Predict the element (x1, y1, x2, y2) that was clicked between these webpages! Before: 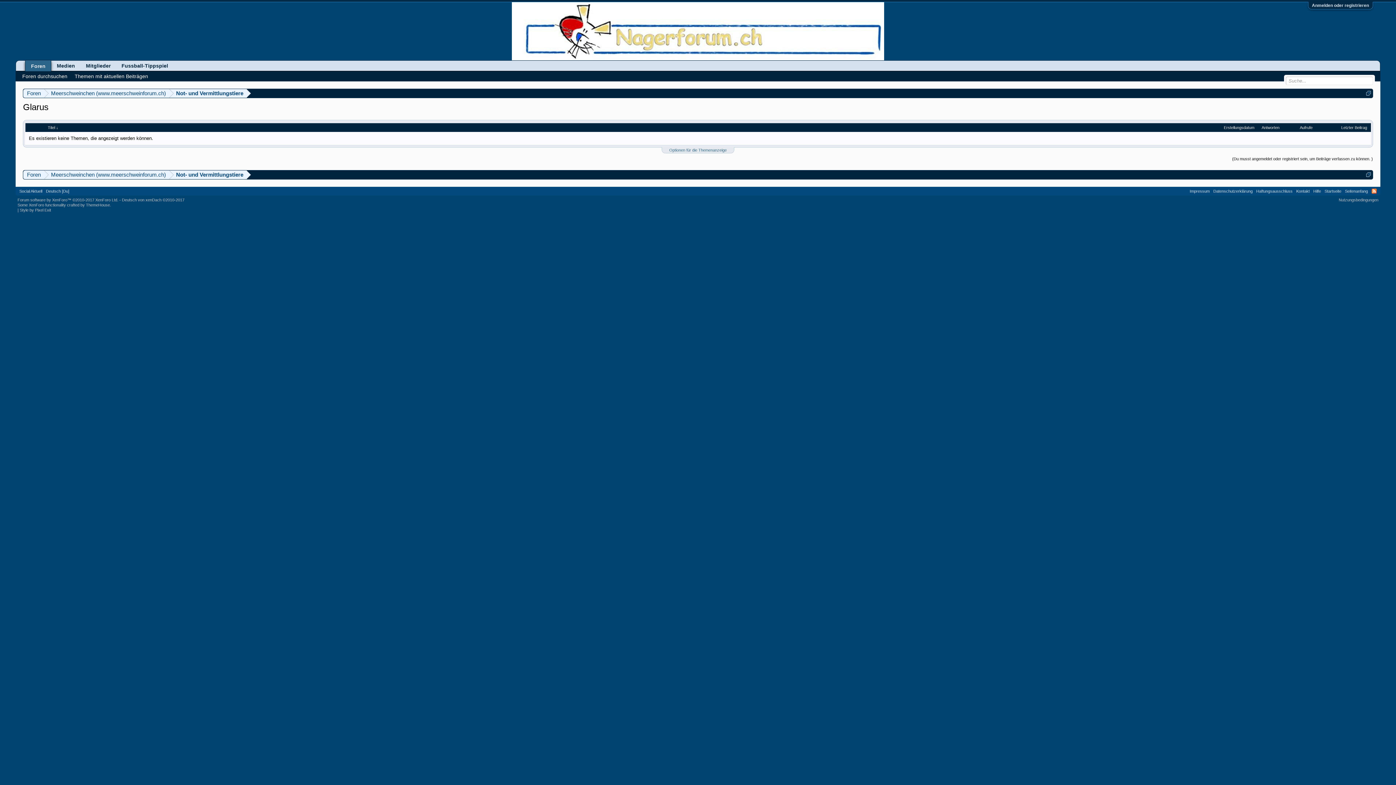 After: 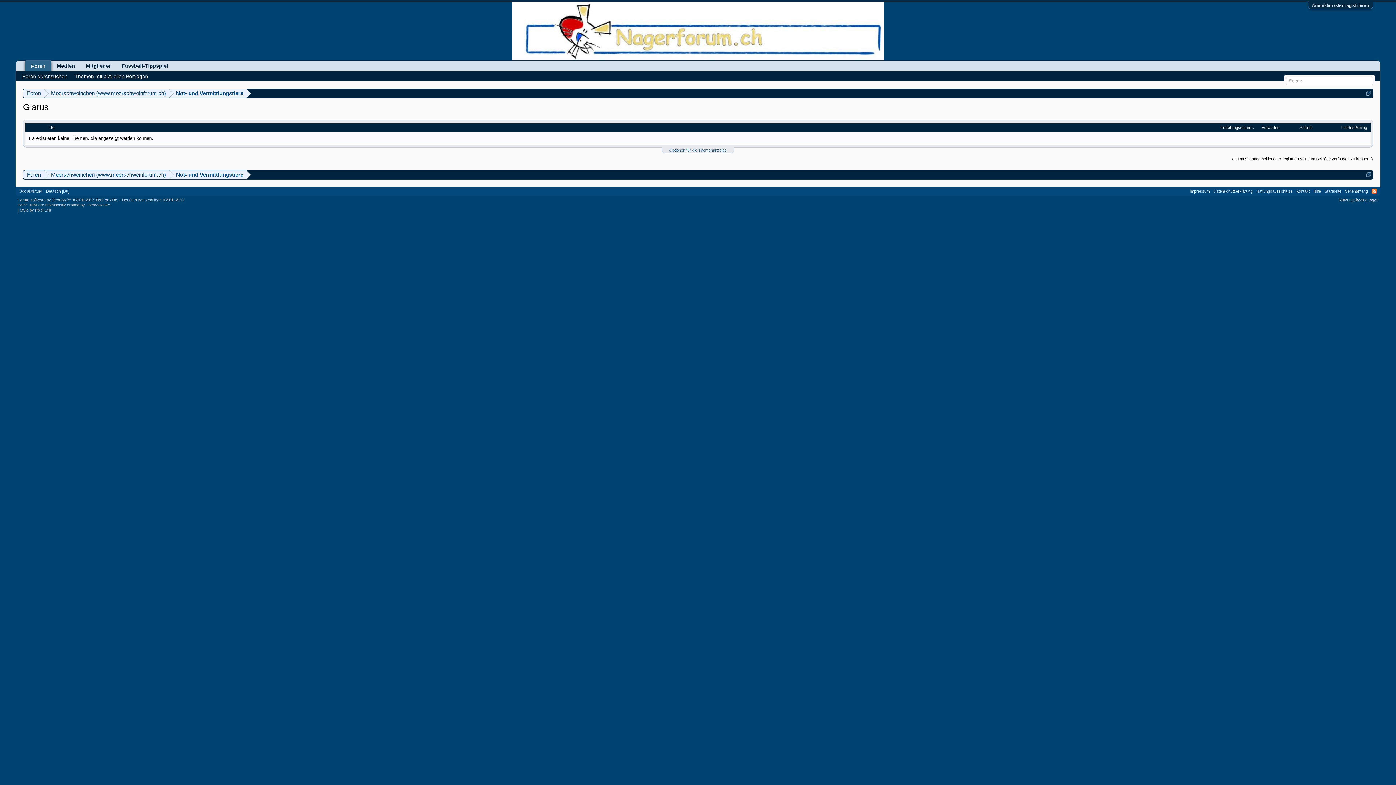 Action: bbox: (651, 123, 1258, 132) label: Erstellungsdatum